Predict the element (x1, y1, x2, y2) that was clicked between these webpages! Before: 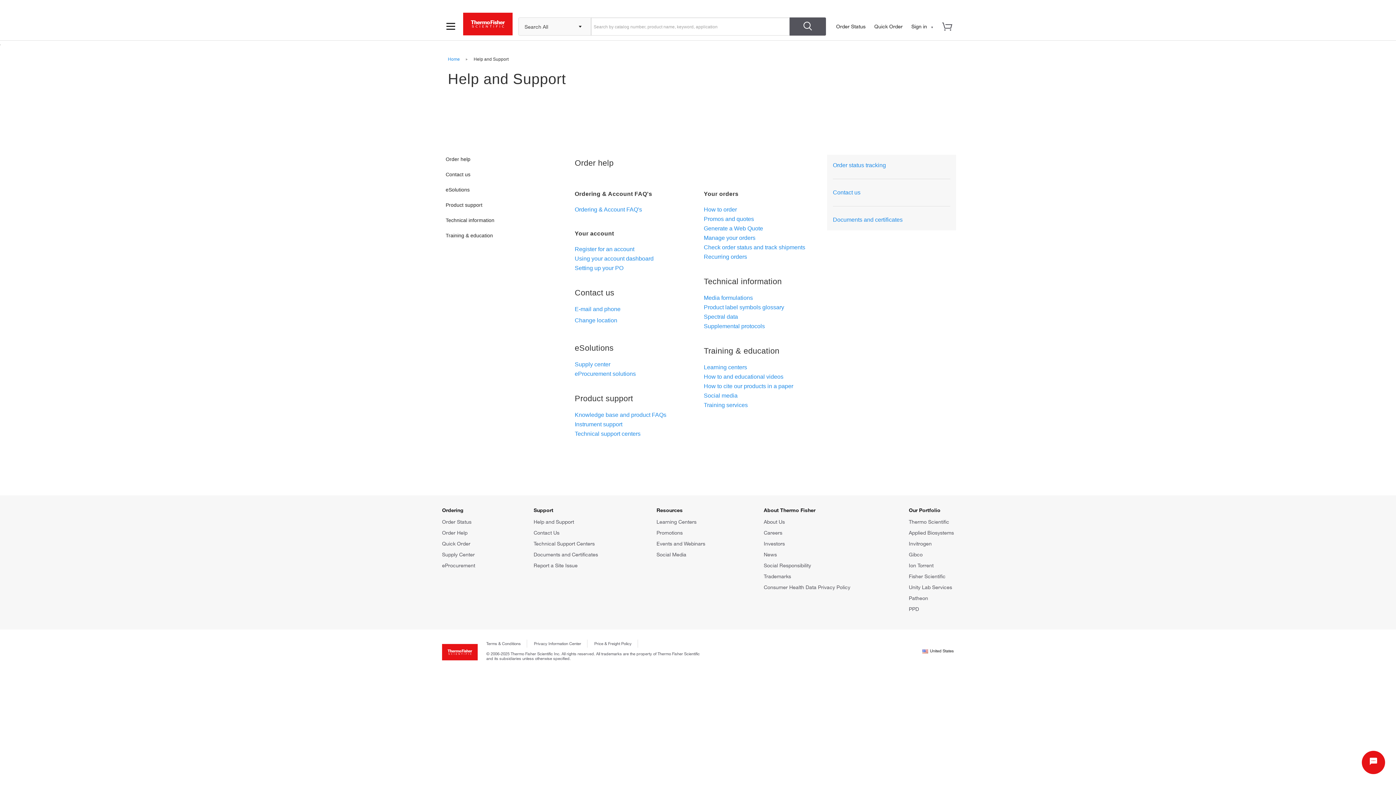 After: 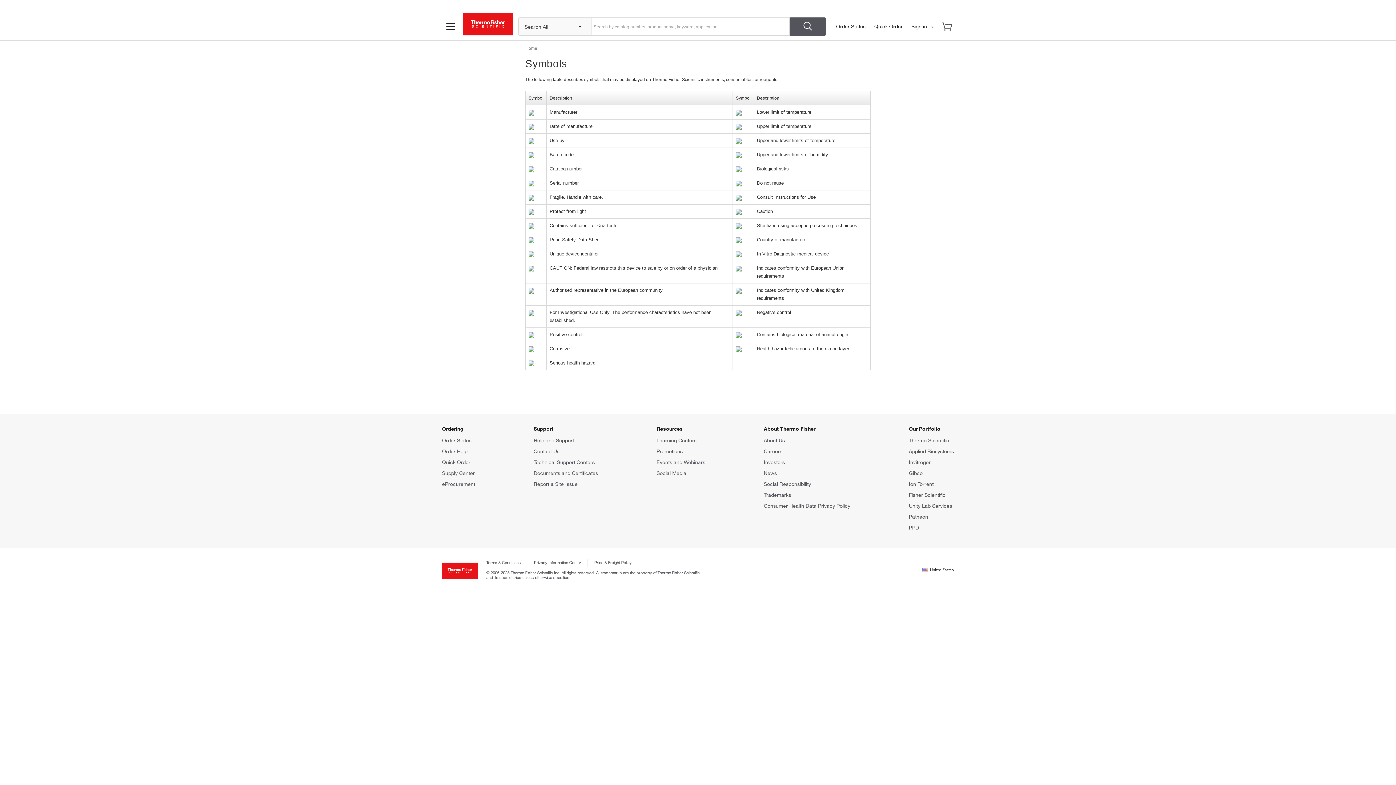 Action: bbox: (704, 303, 784, 312) label: Product label symbols glossary